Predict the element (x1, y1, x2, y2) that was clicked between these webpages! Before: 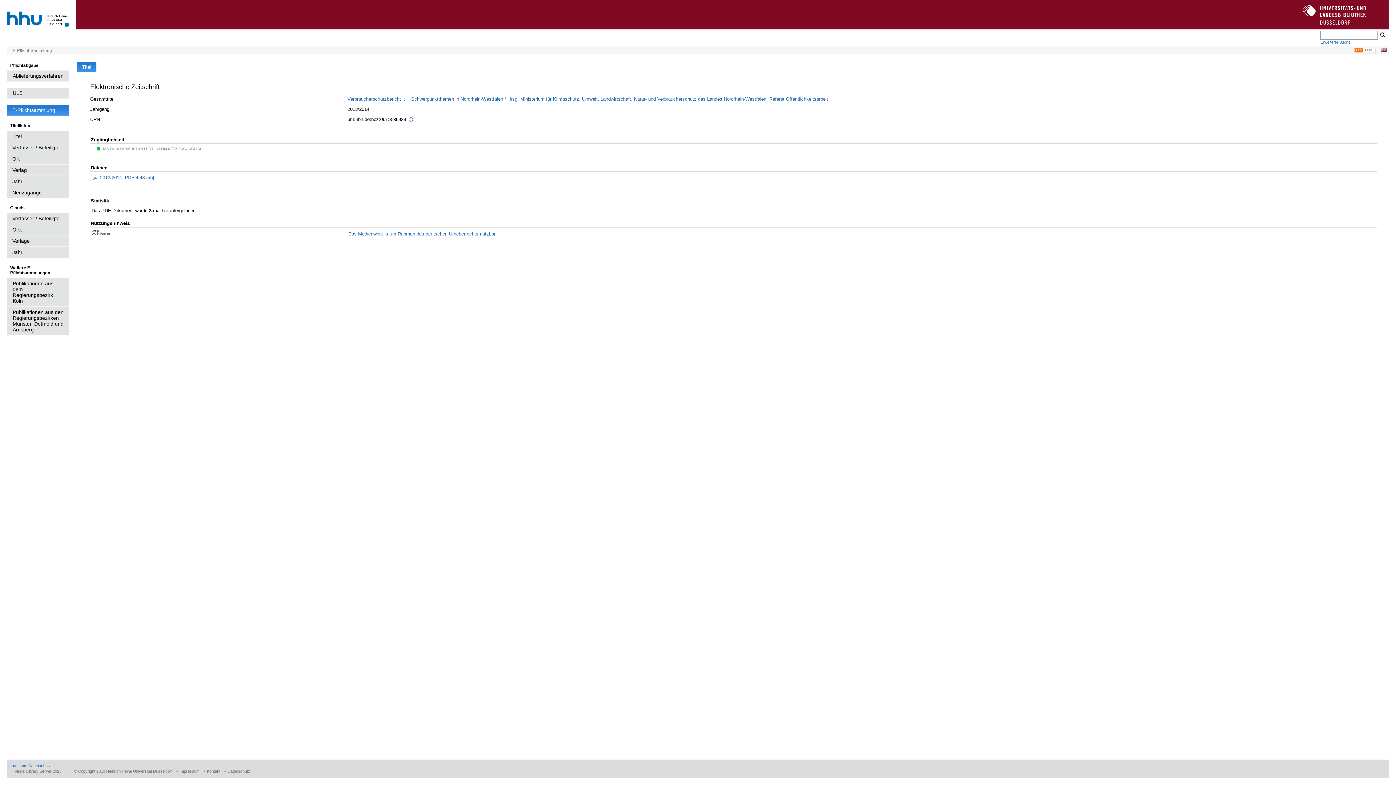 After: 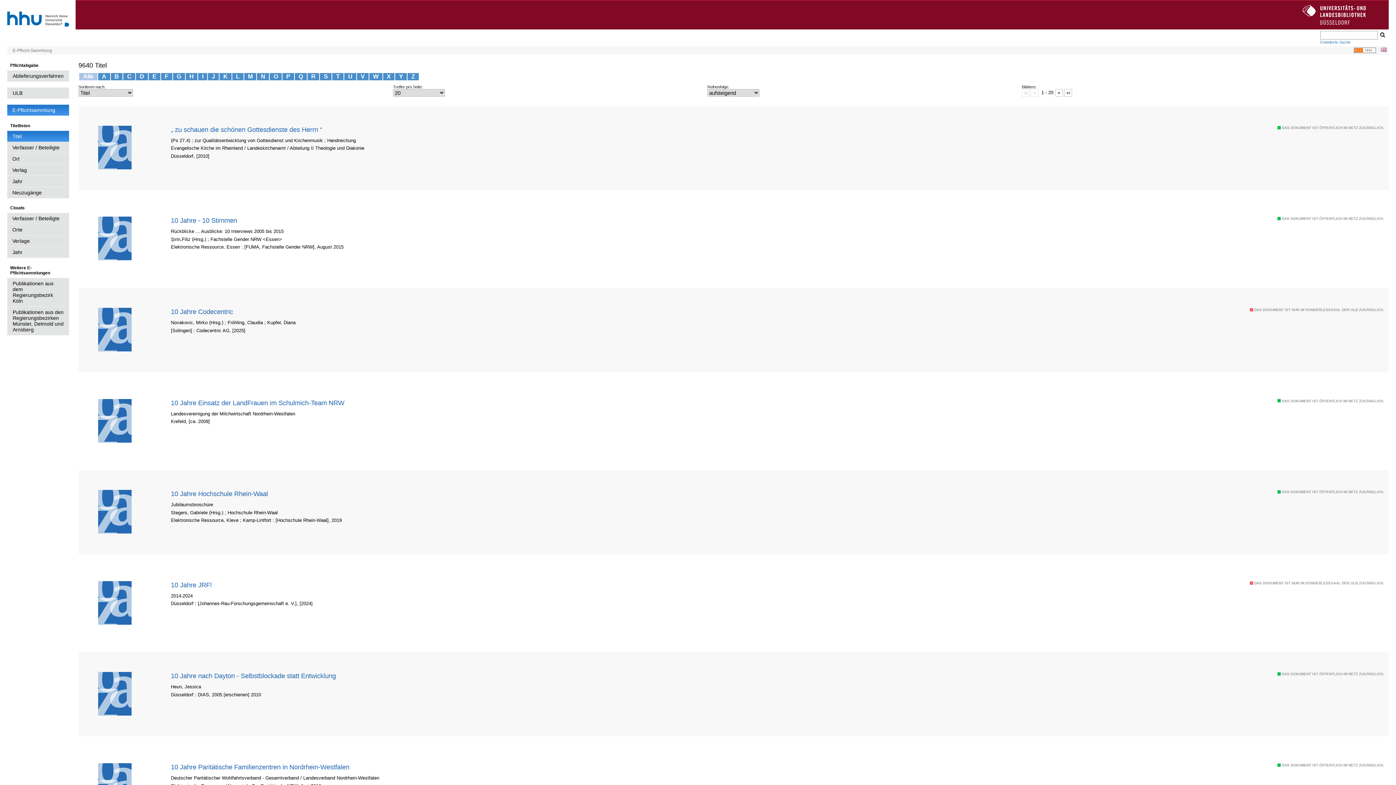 Action: label: Titel bbox: (7, 130, 69, 142)